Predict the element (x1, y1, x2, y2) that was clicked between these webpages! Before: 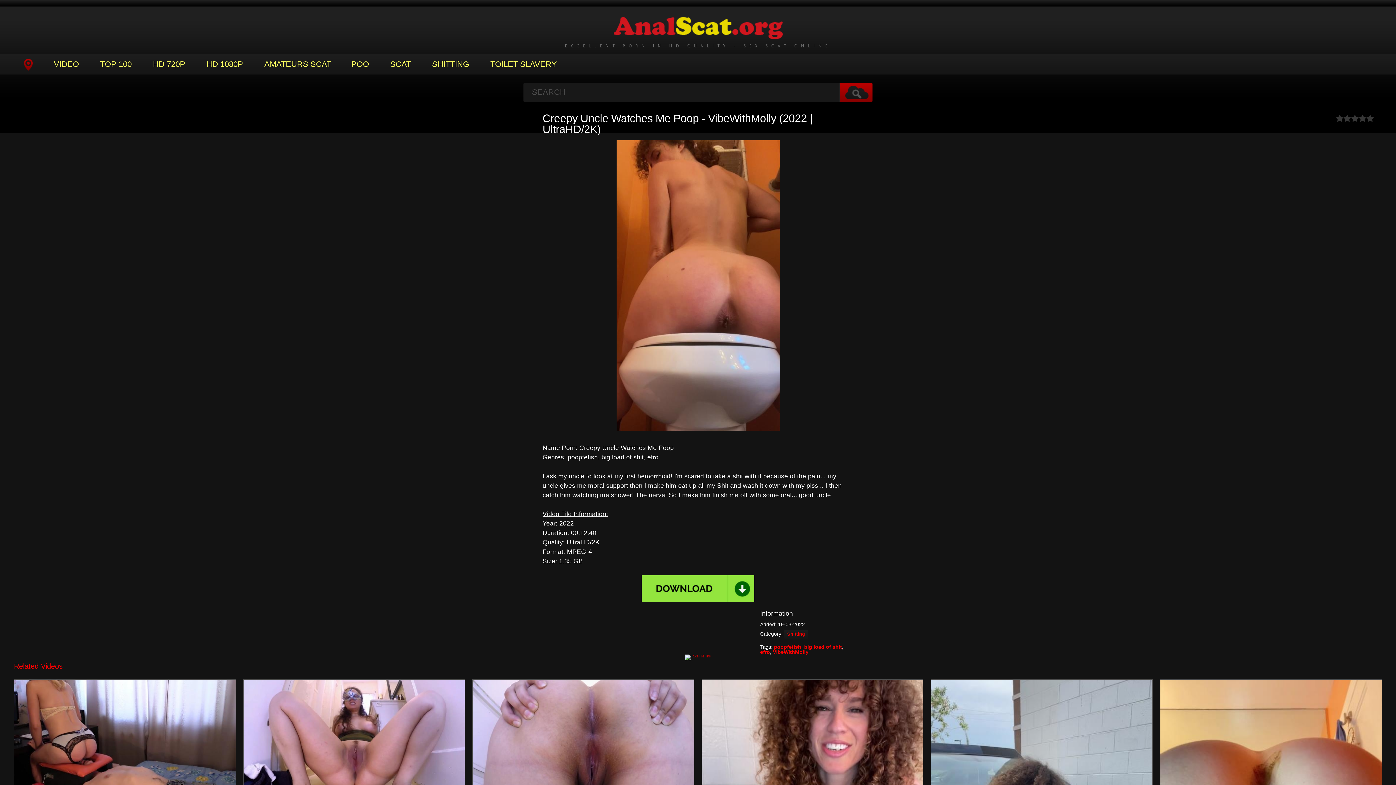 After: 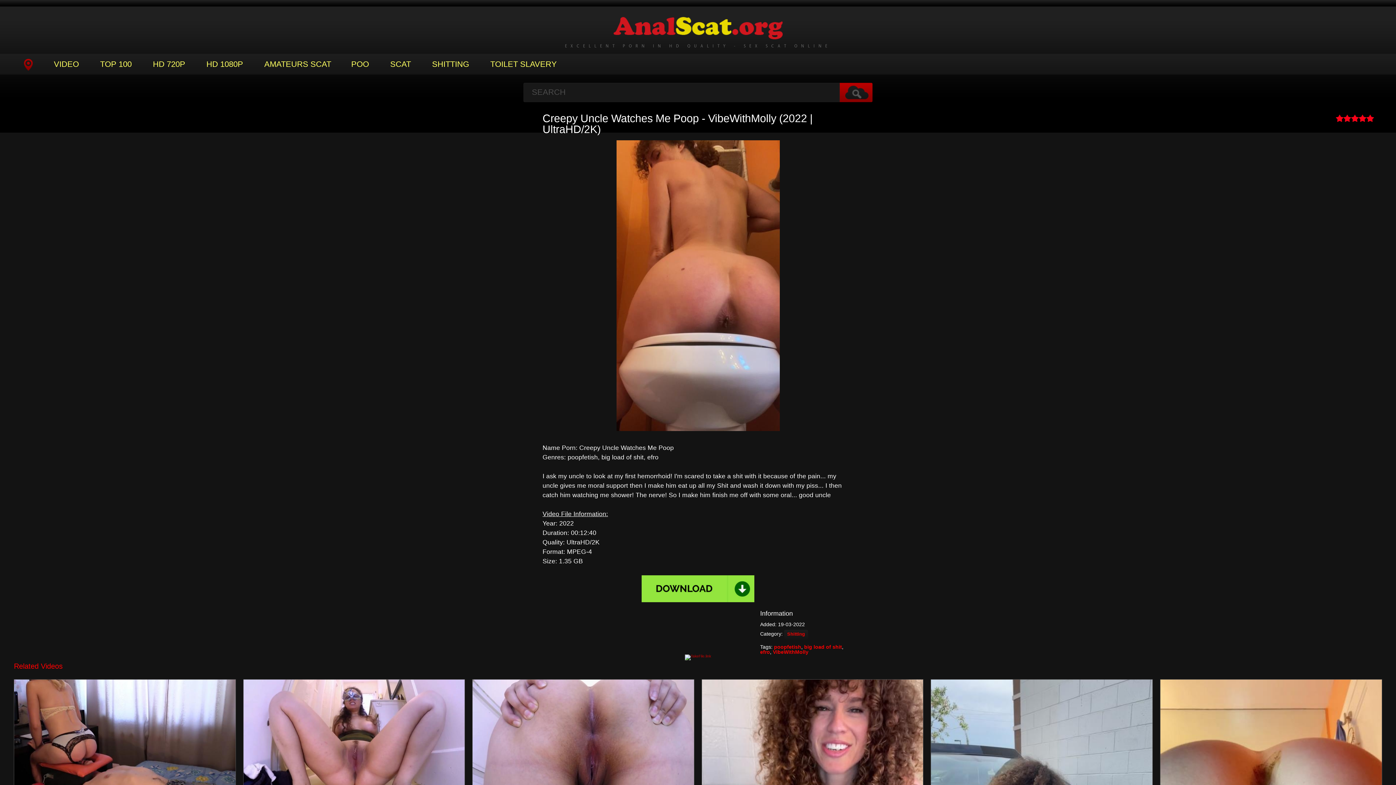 Action: label: 5 bbox: (1366, 114, 1374, 122)